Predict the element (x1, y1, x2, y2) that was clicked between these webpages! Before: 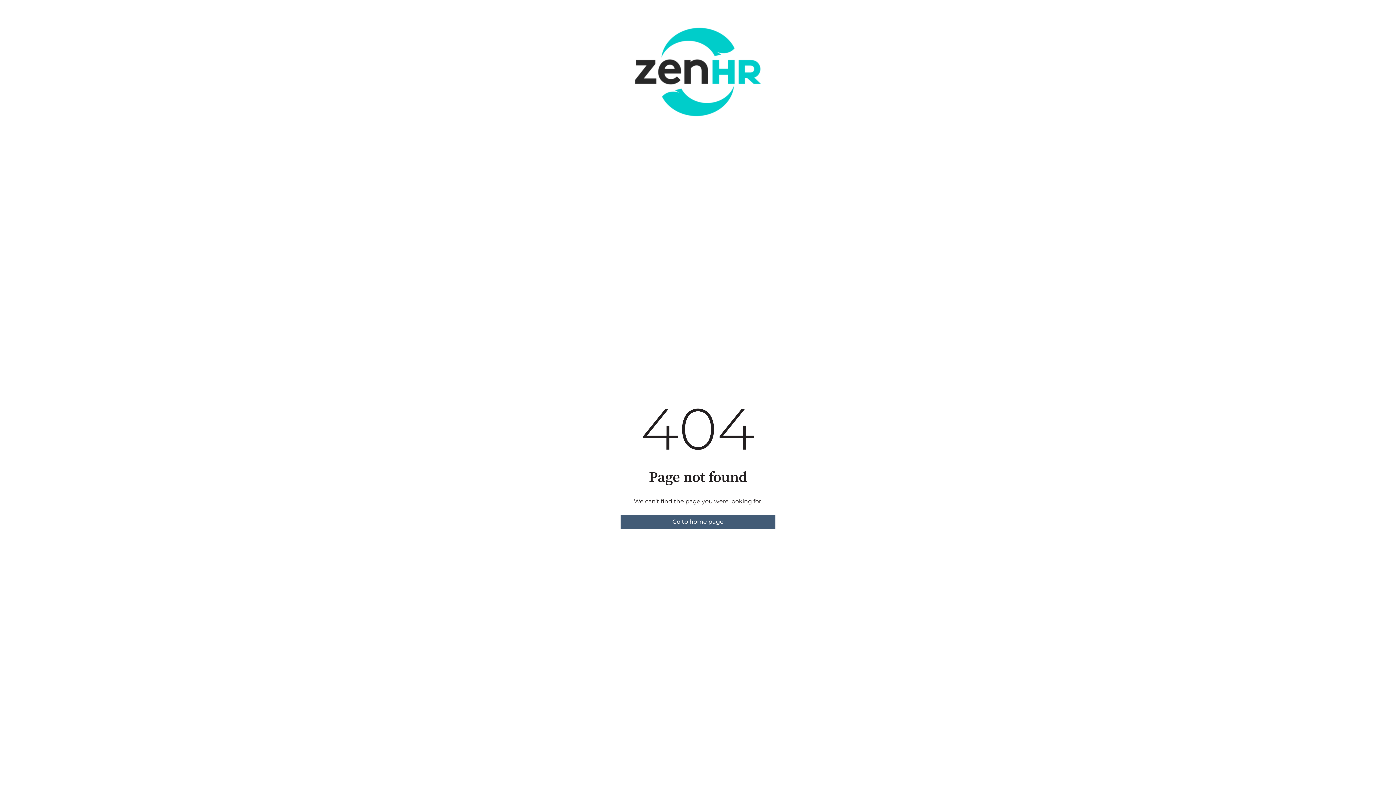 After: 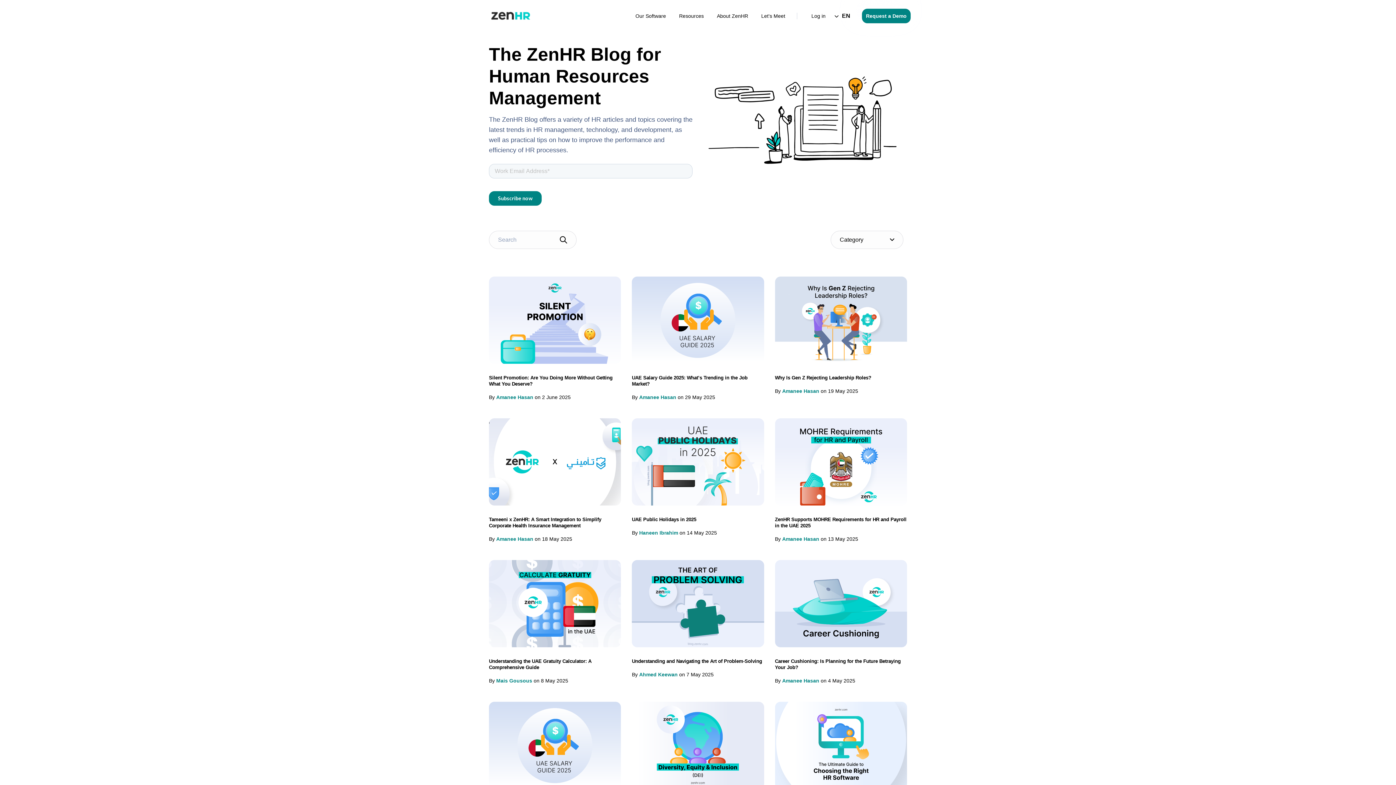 Action: bbox: (620, 514, 775, 529) label: Go to home page